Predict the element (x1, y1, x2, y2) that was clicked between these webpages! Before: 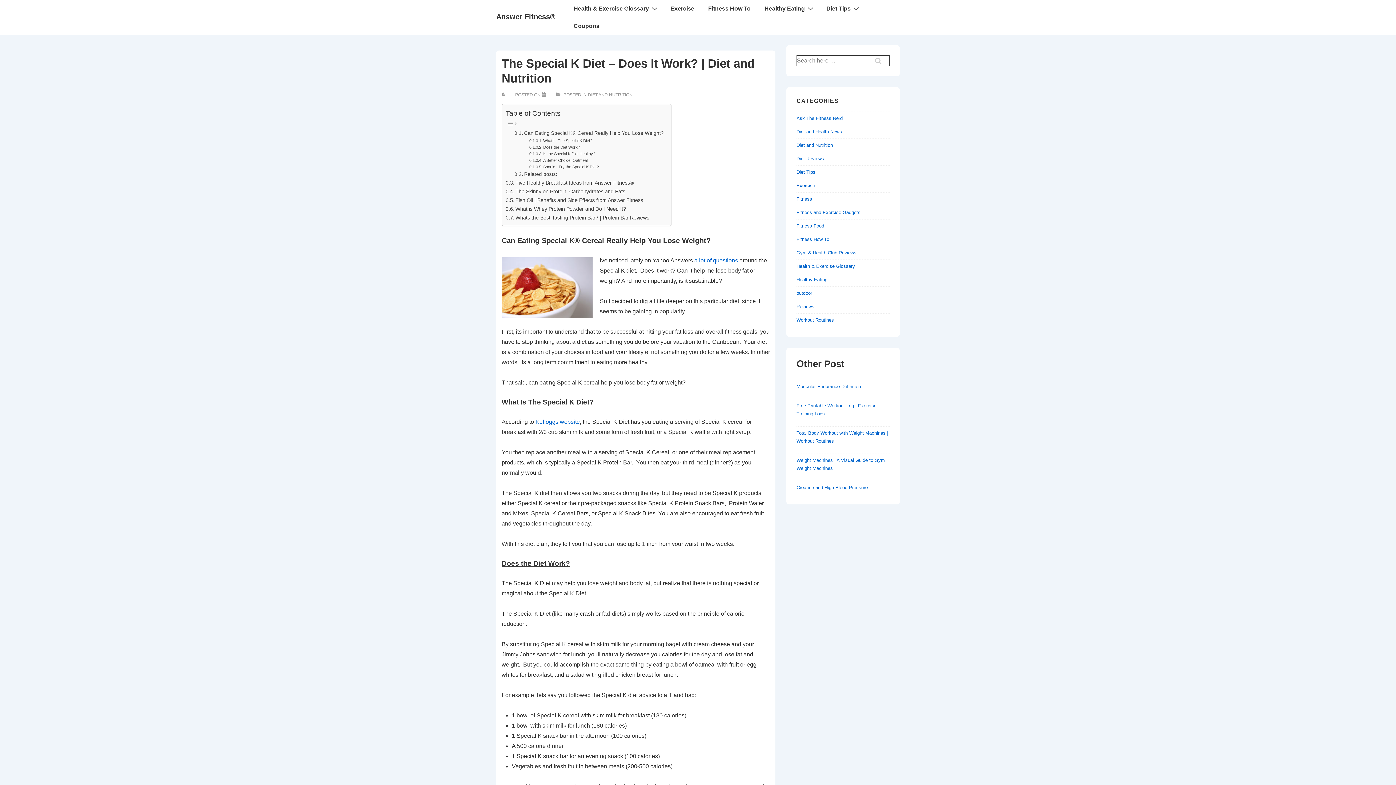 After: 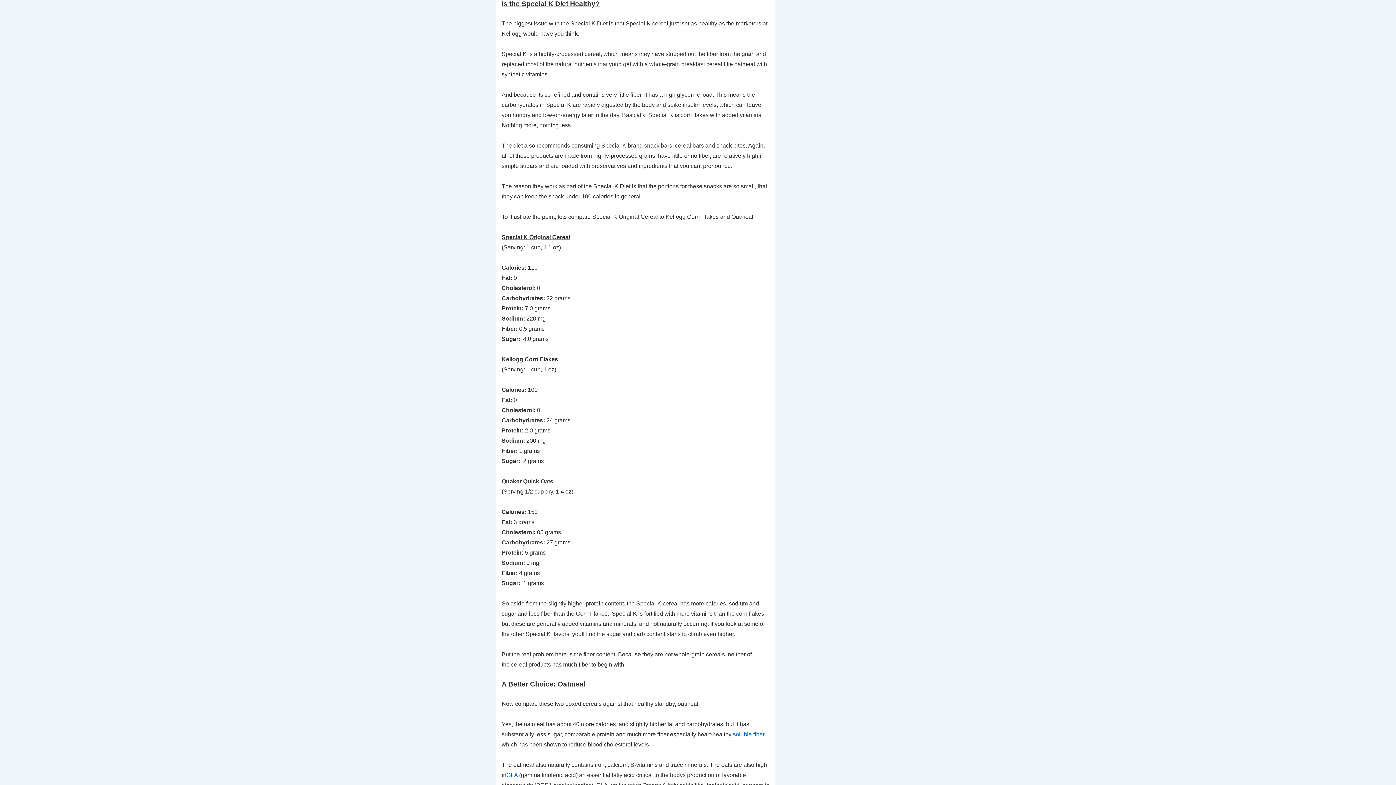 Action: bbox: (529, 151, 595, 157) label: Is the Special K Diet Healthy?